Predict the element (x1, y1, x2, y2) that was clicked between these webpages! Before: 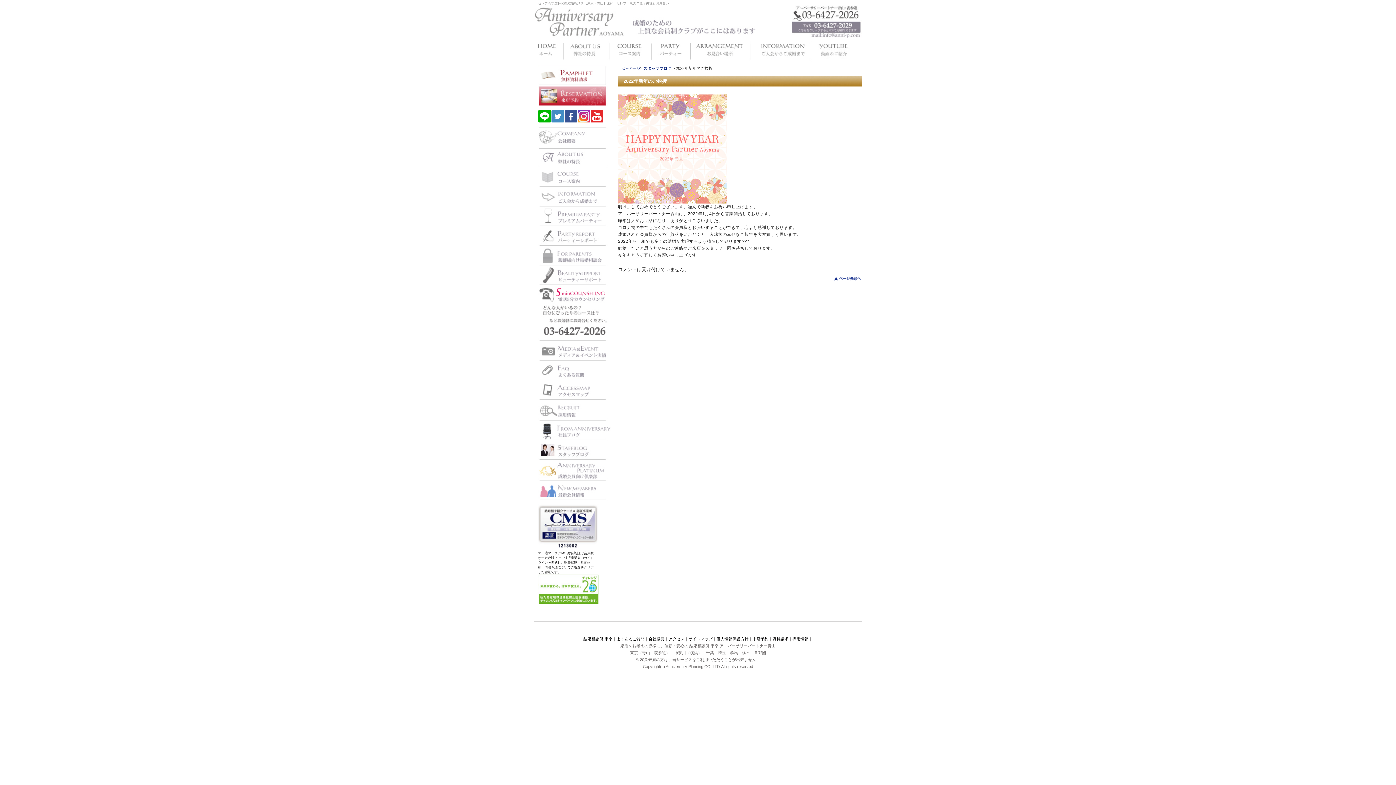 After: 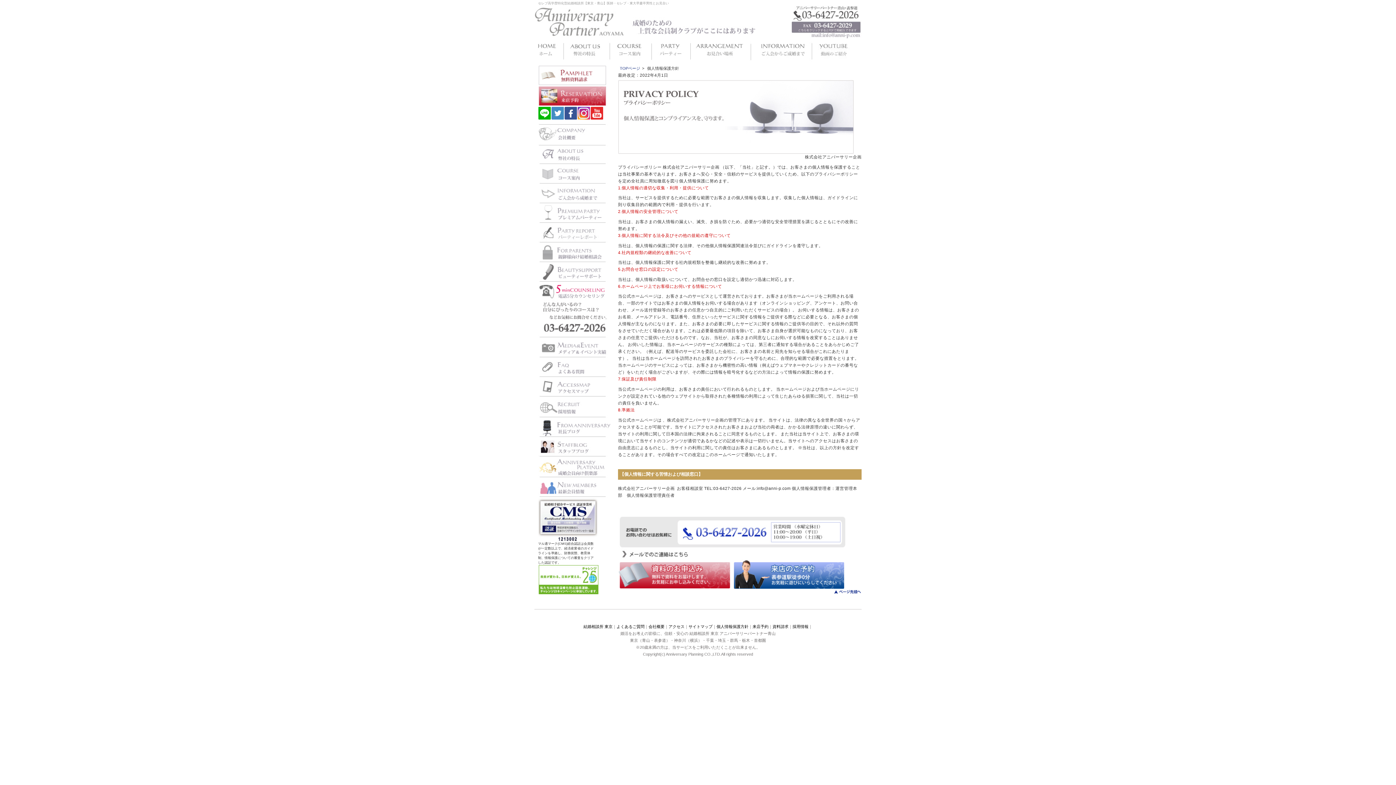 Action: bbox: (716, 637, 748, 641) label: 個人情報保護方針